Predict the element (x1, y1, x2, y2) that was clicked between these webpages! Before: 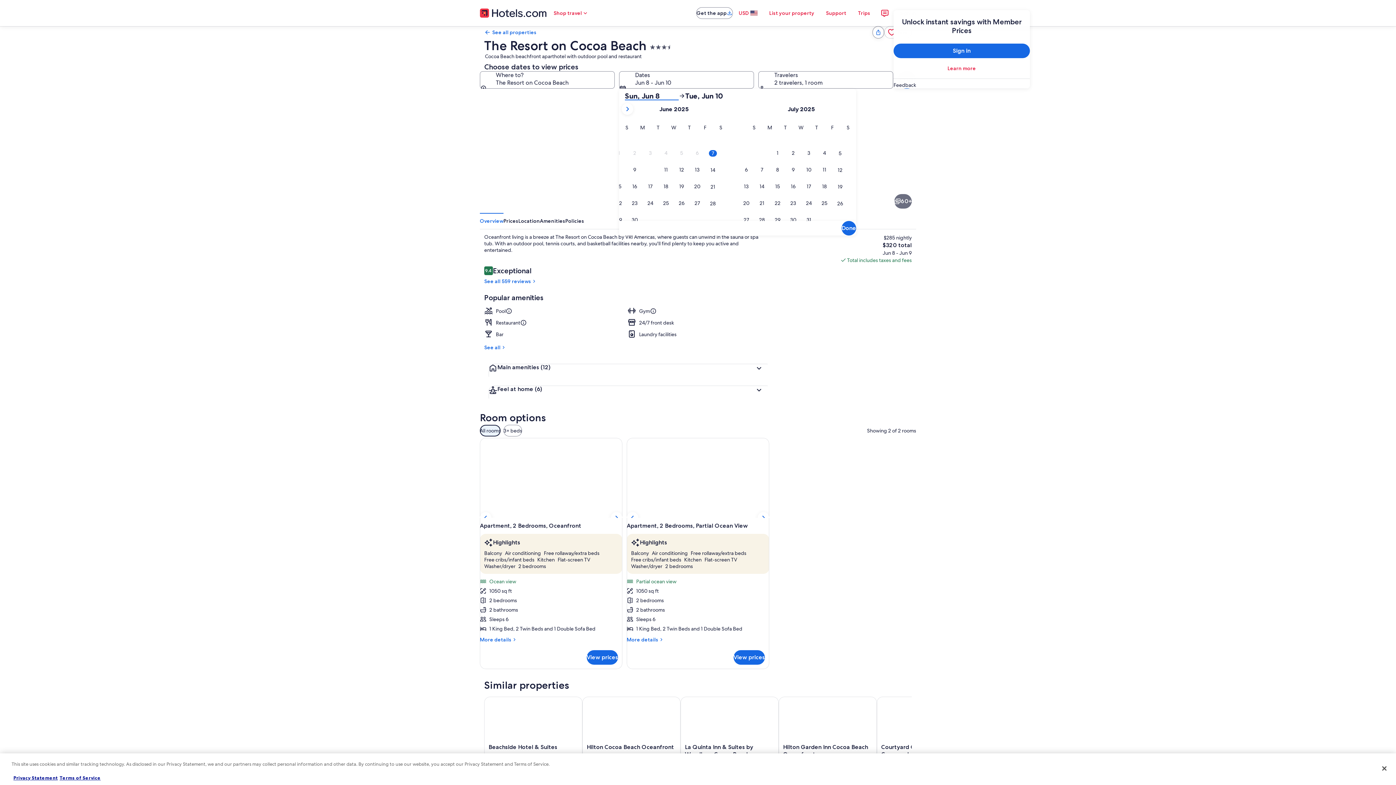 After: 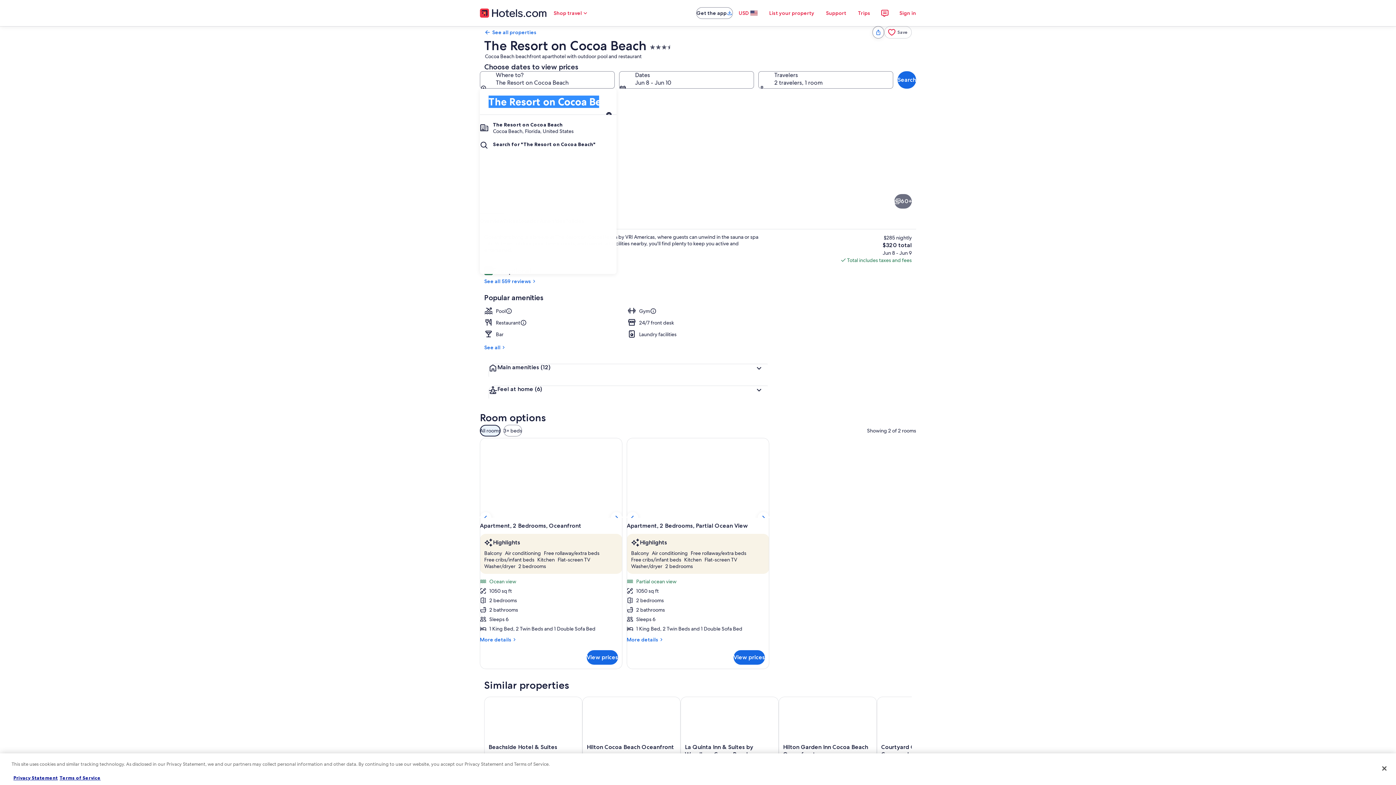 Action: label: Where to? The Resort on Cocoa Beach. Results available., The Resort on Cocoa Beach bbox: (480, 71, 614, 88)